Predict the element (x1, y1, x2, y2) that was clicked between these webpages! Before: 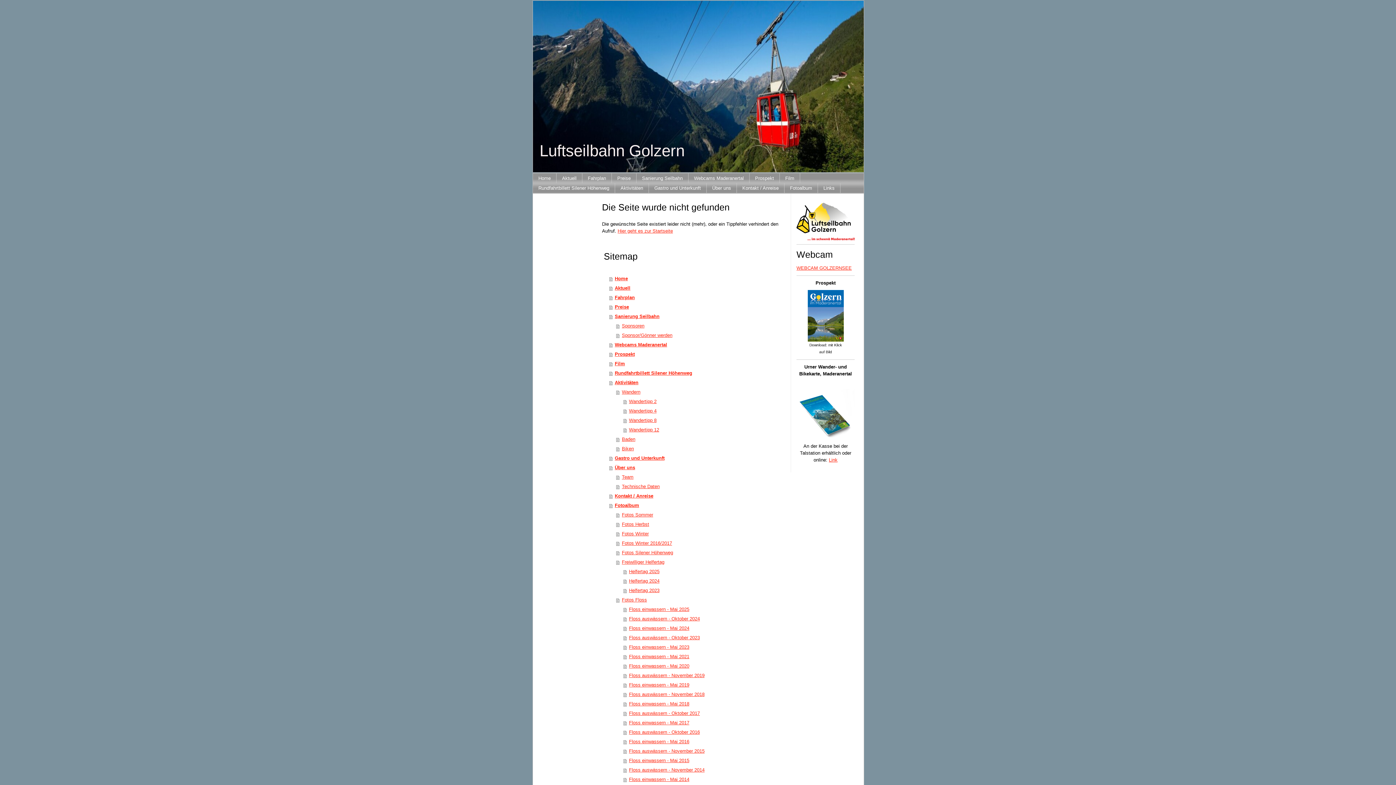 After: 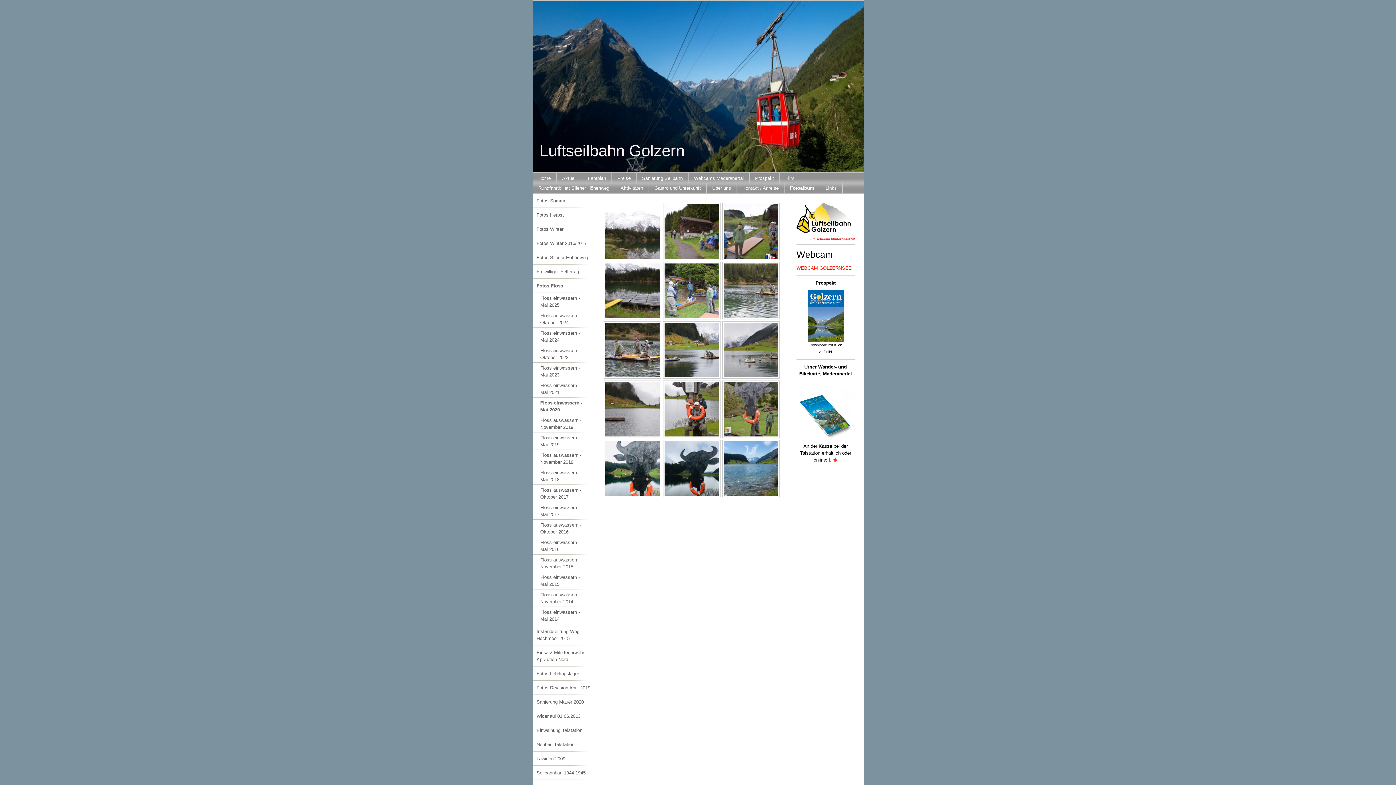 Action: label: Floss einwassern - Mai 2020 bbox: (623, 661, 784, 671)